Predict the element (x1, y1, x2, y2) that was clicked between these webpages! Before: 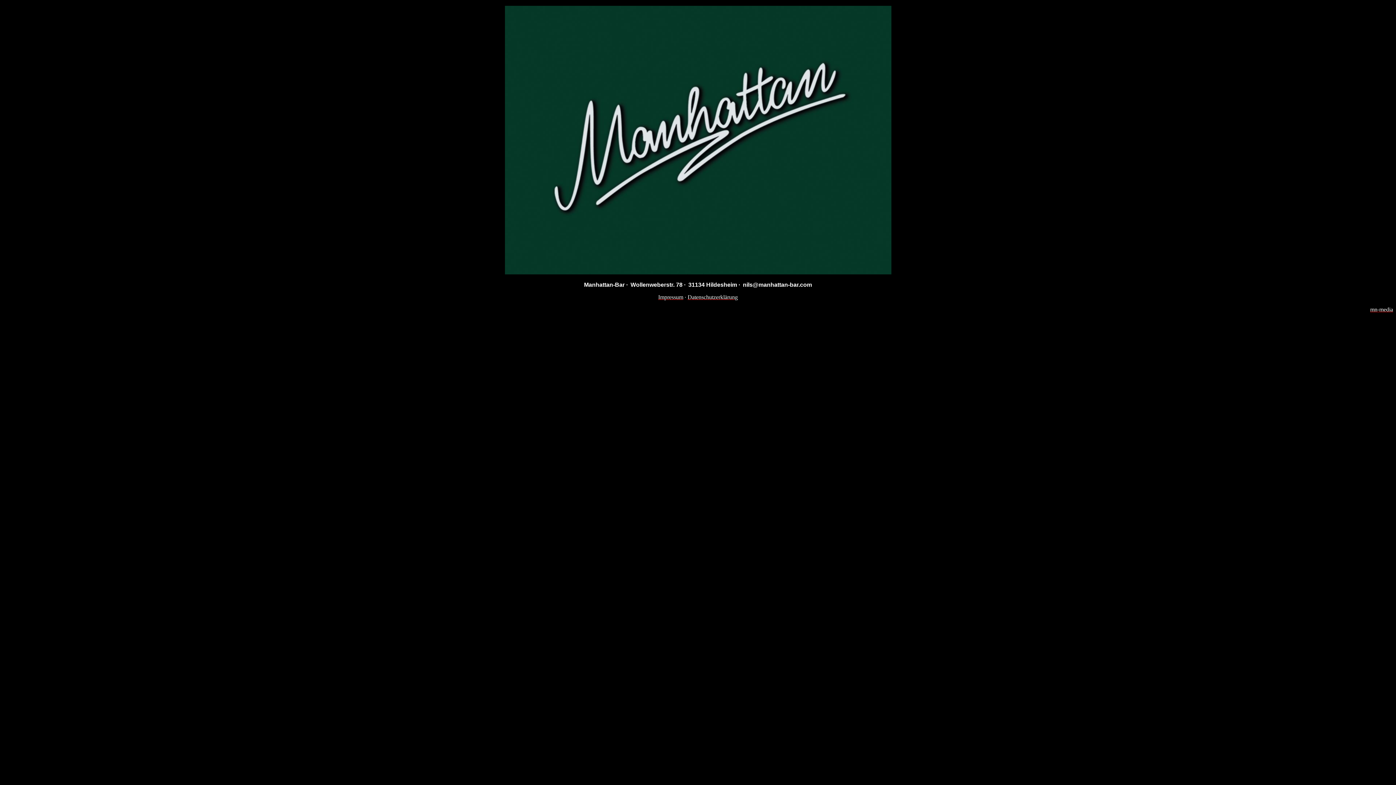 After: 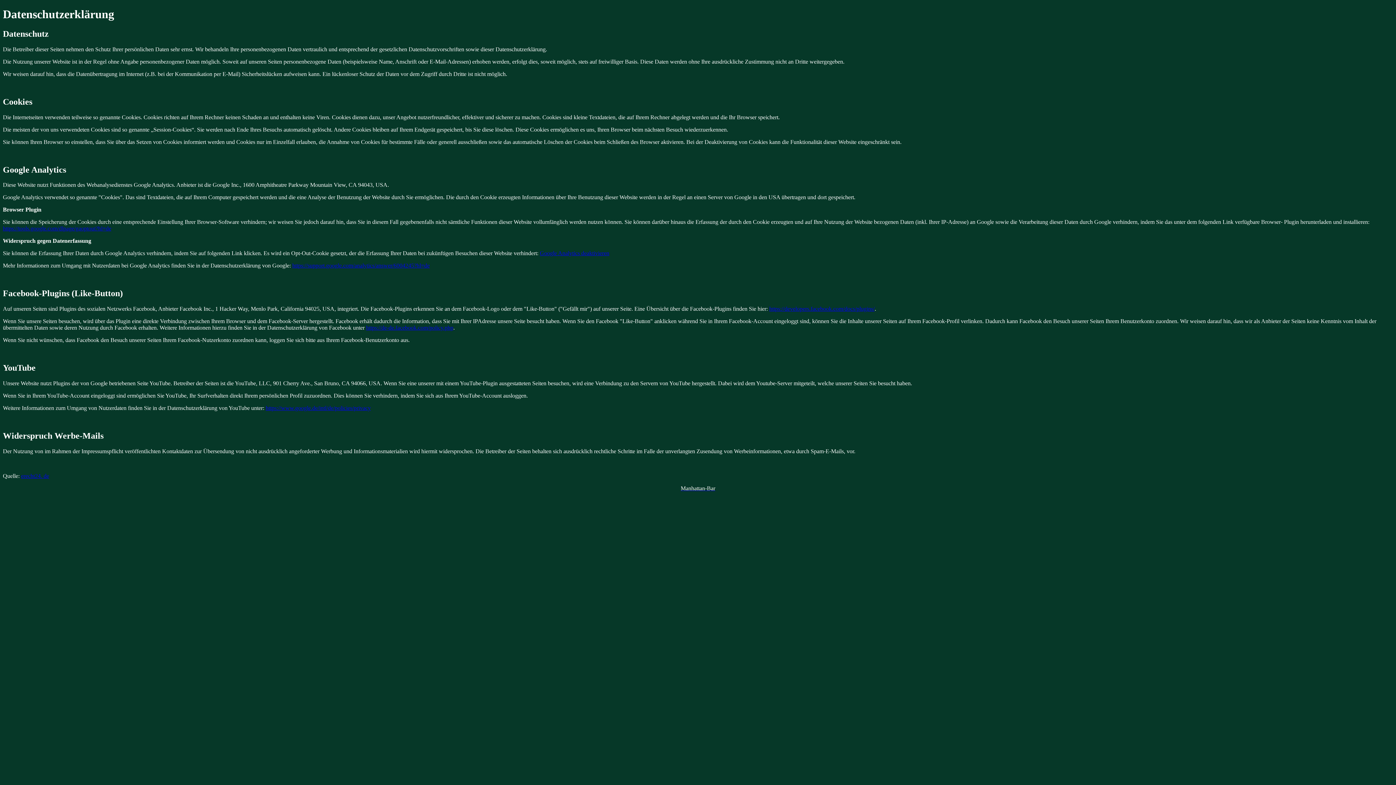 Action: bbox: (687, 294, 738, 300) label: Datenschutzerklärung